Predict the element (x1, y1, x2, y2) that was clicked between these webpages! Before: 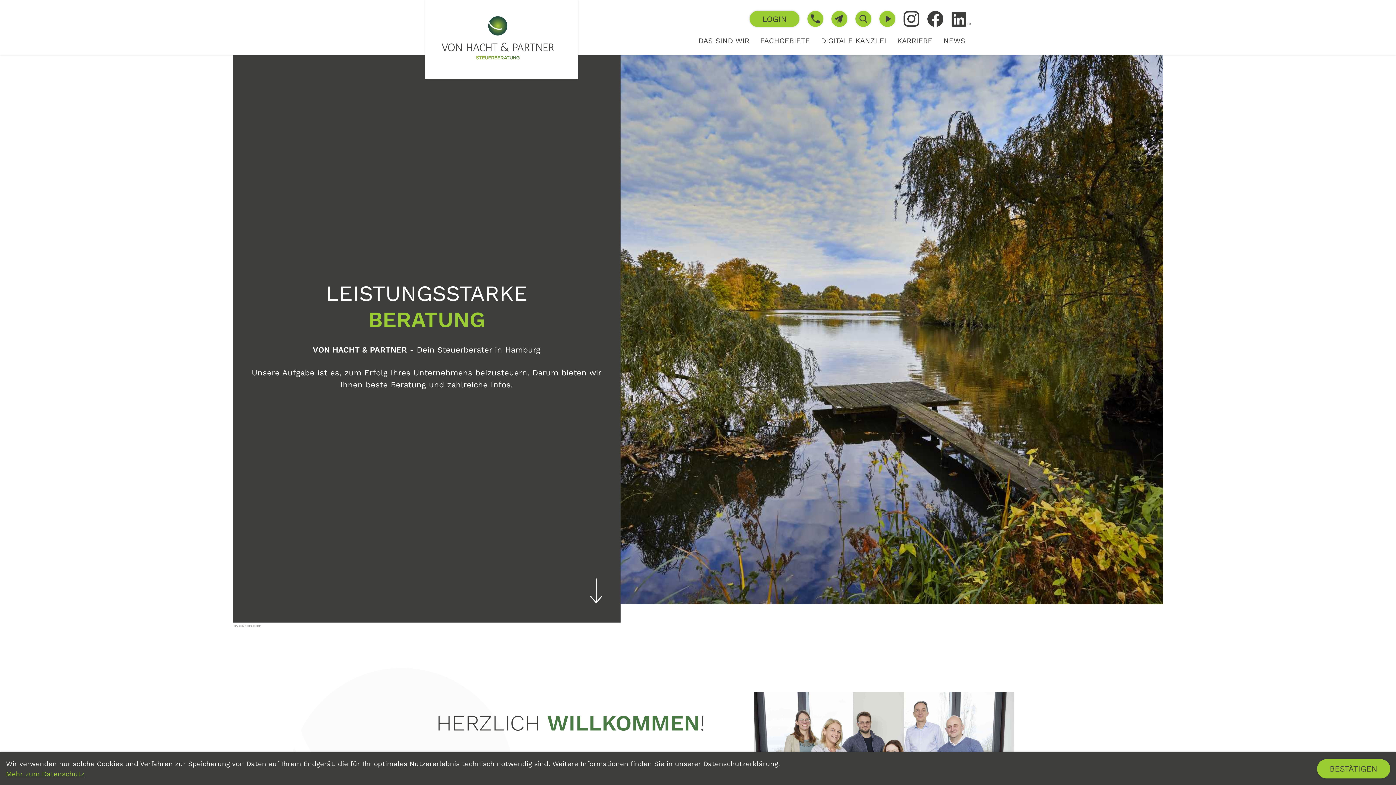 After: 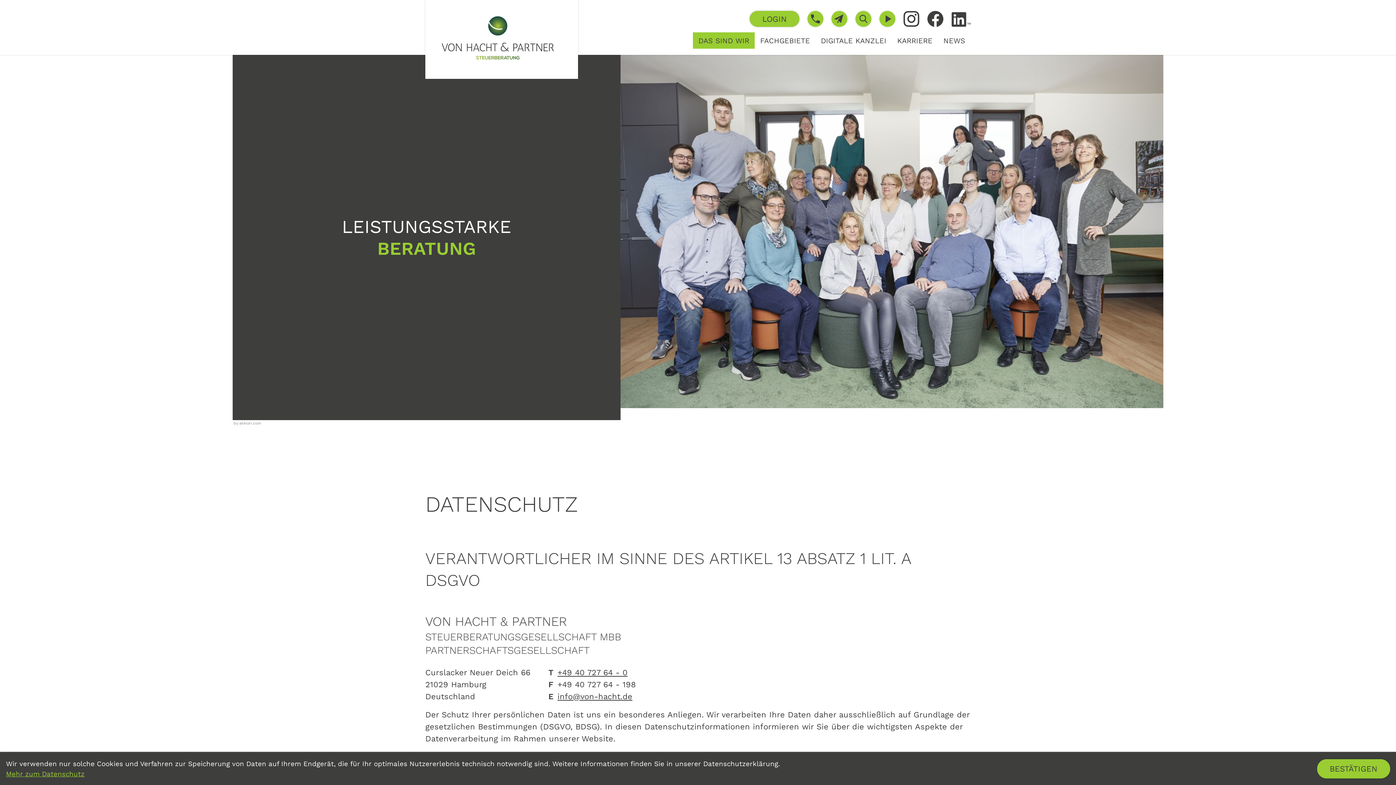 Action: label: Erfahren Sie mehr zum Datenschutz bbox: (6, 770, 84, 778)